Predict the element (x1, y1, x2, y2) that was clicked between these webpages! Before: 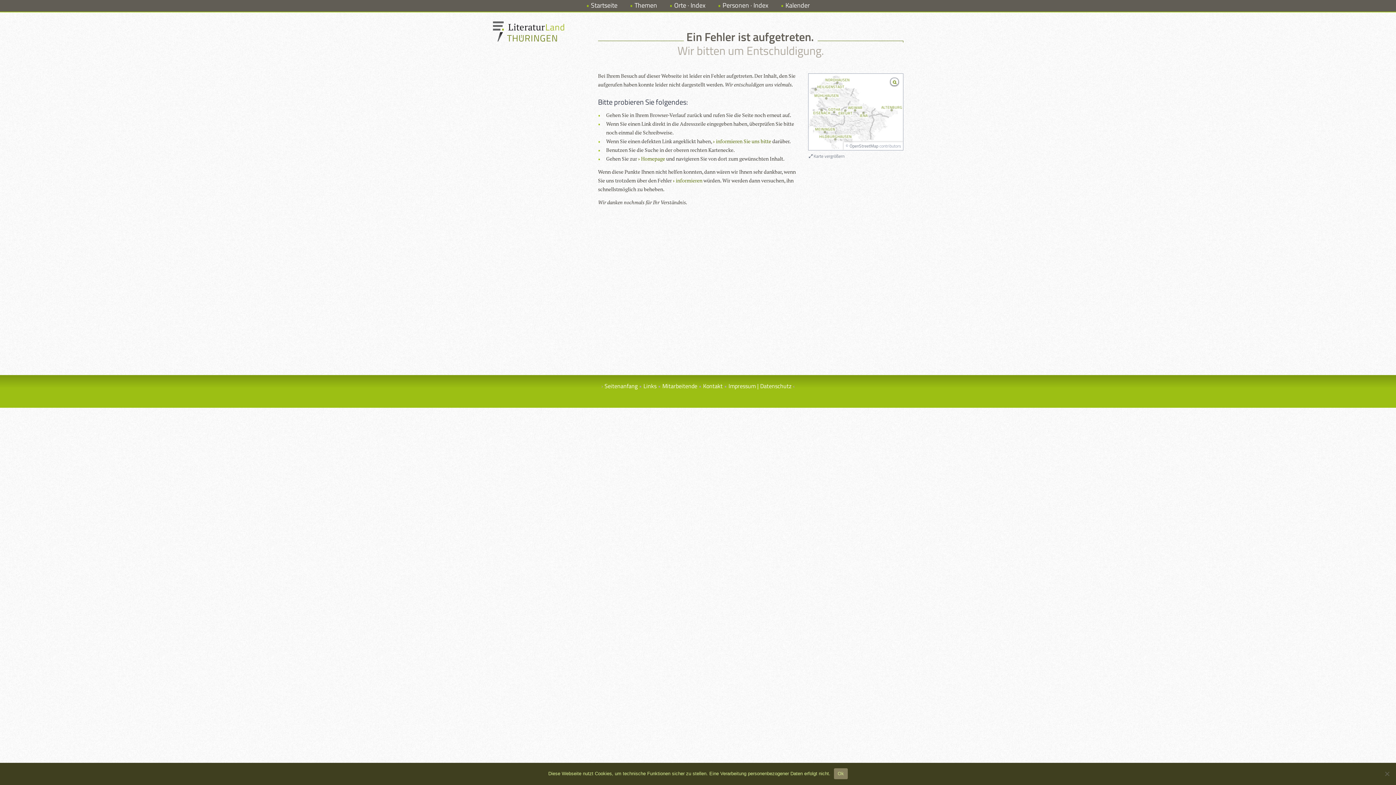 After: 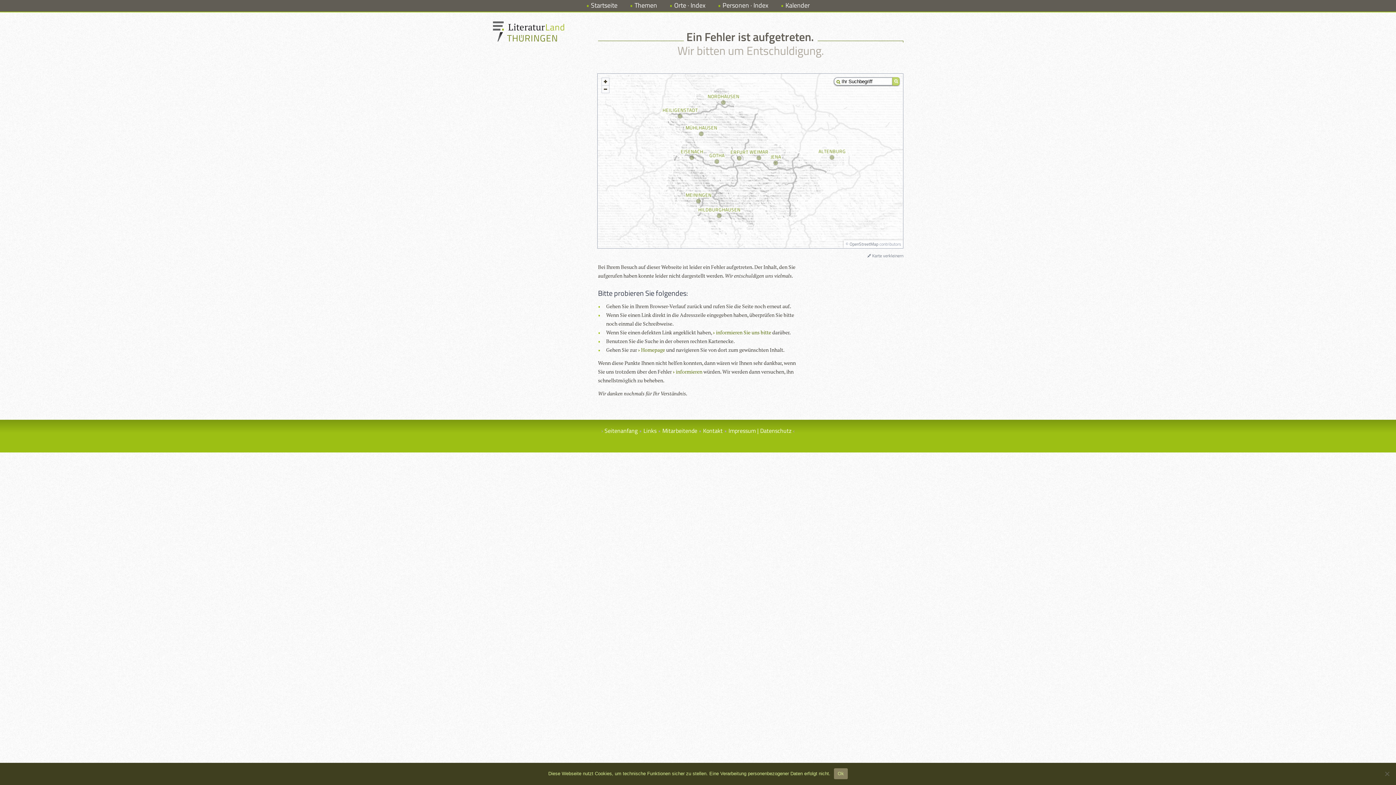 Action: bbox: (809, 152, 844, 159) label:  Karte vergrößern